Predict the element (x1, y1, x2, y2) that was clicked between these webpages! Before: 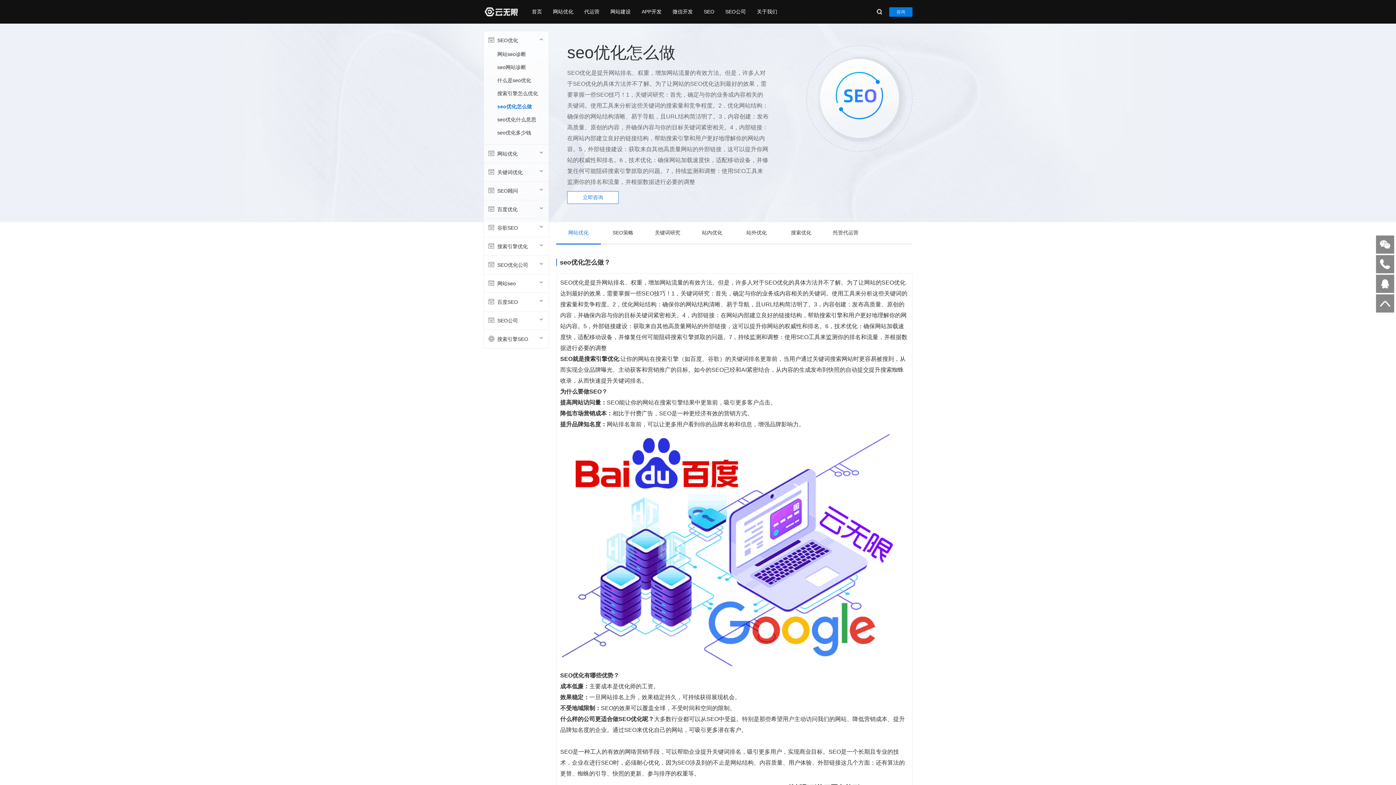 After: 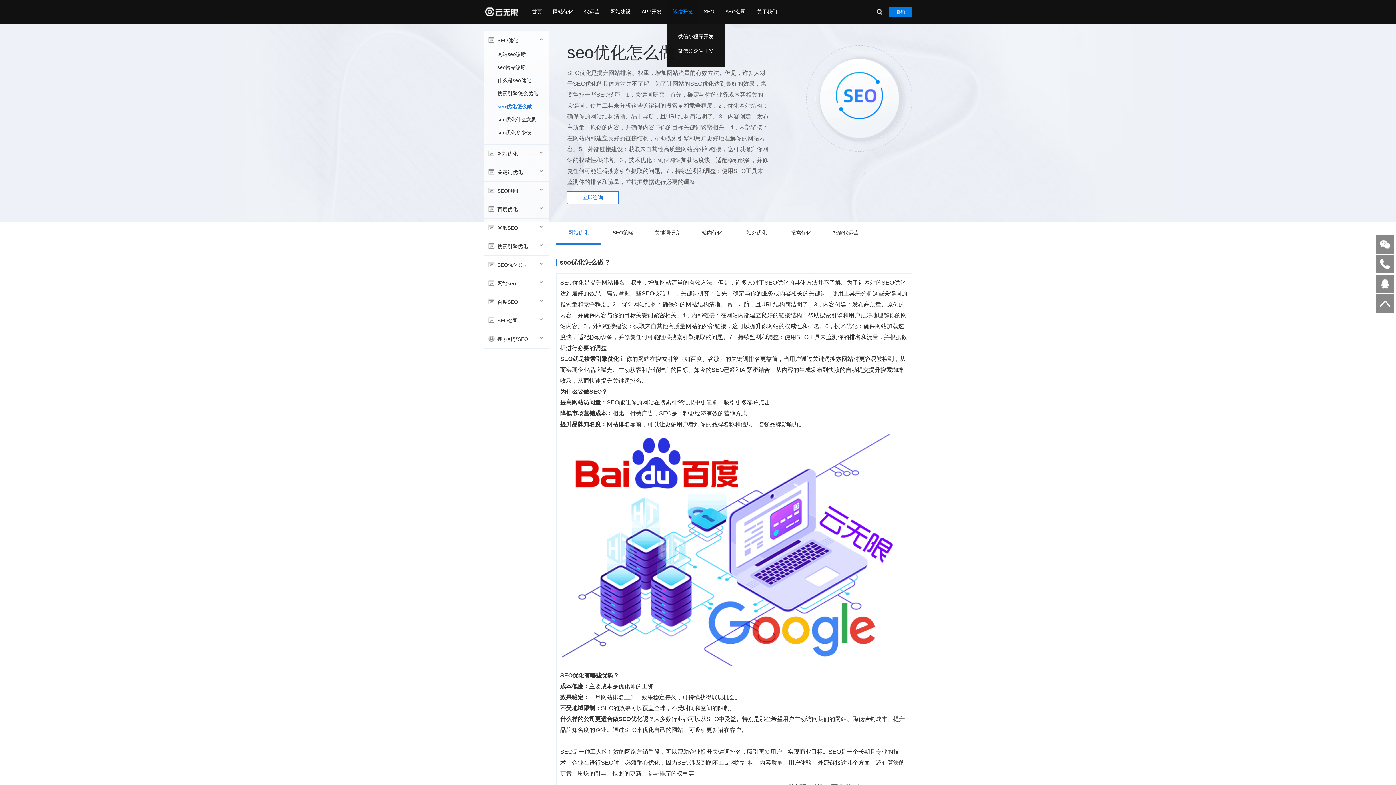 Action: label: 微信开发 bbox: (667, 0, 698, 23)